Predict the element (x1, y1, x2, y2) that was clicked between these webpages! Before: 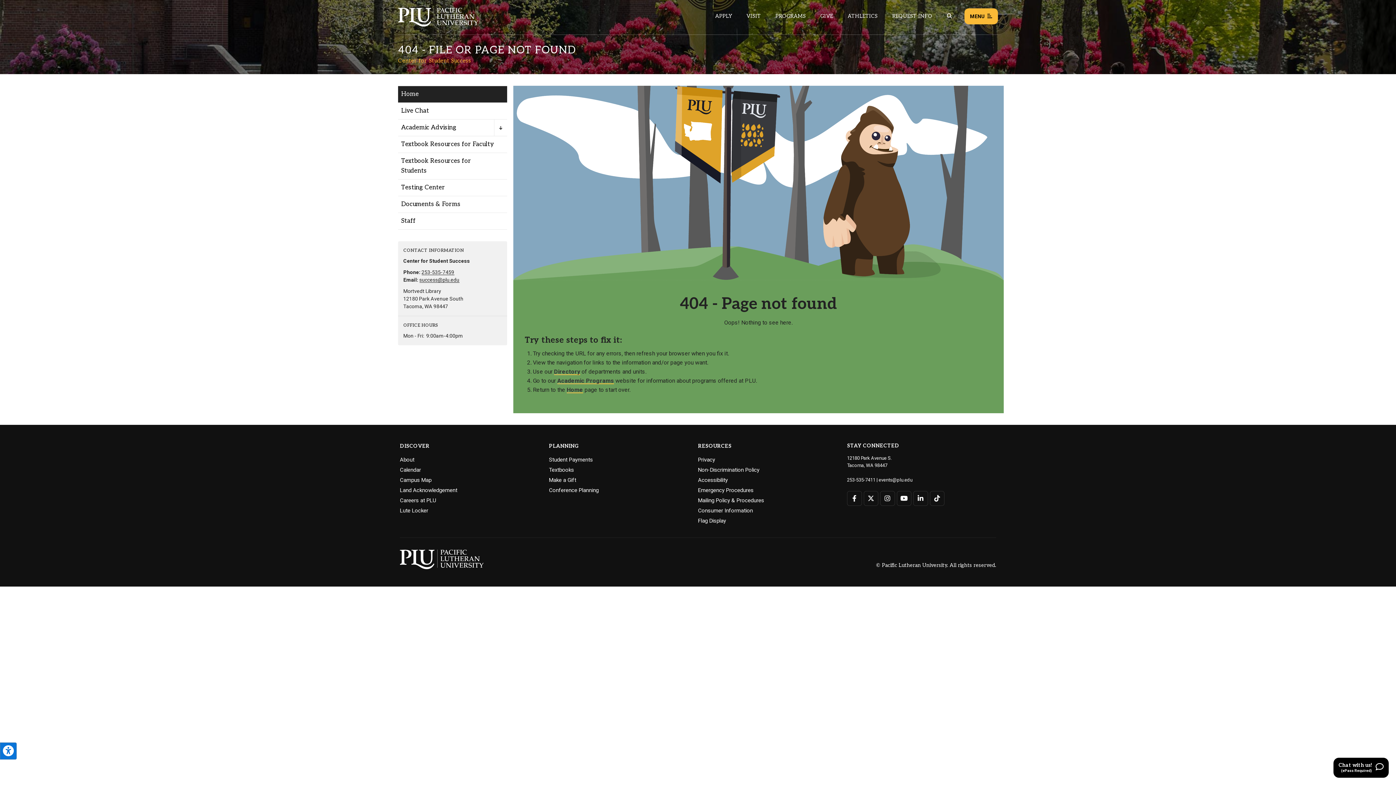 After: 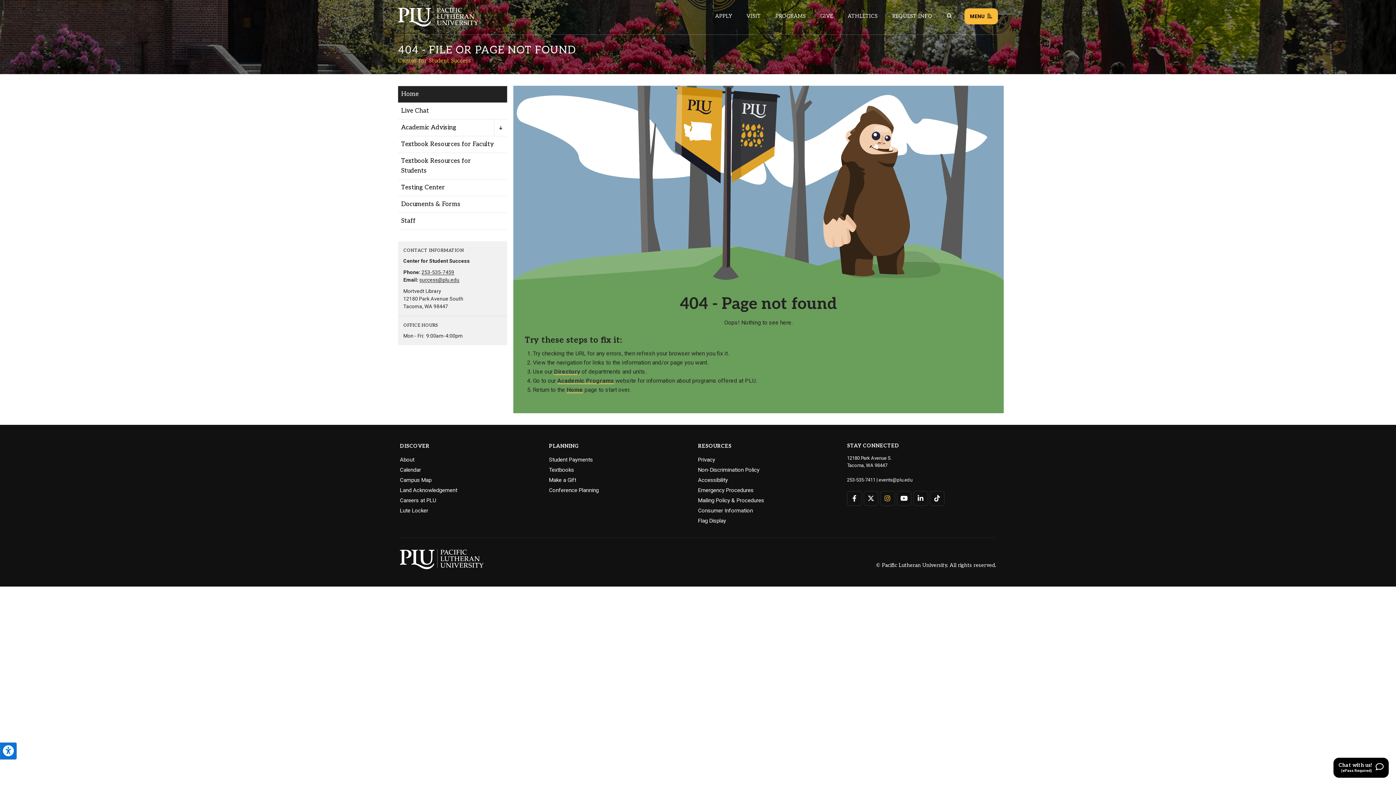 Action: bbox: (880, 491, 895, 506) label: Connect with PLU on Instagram